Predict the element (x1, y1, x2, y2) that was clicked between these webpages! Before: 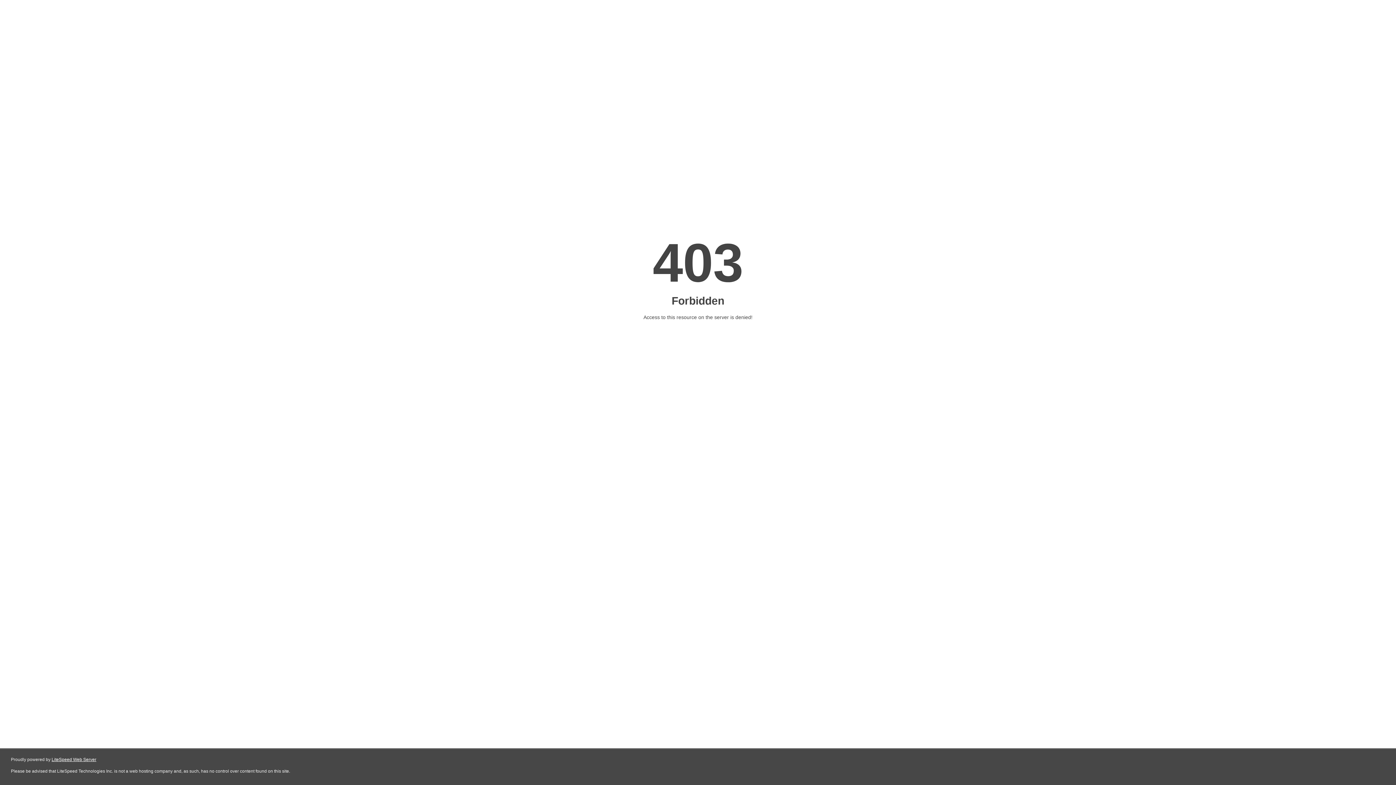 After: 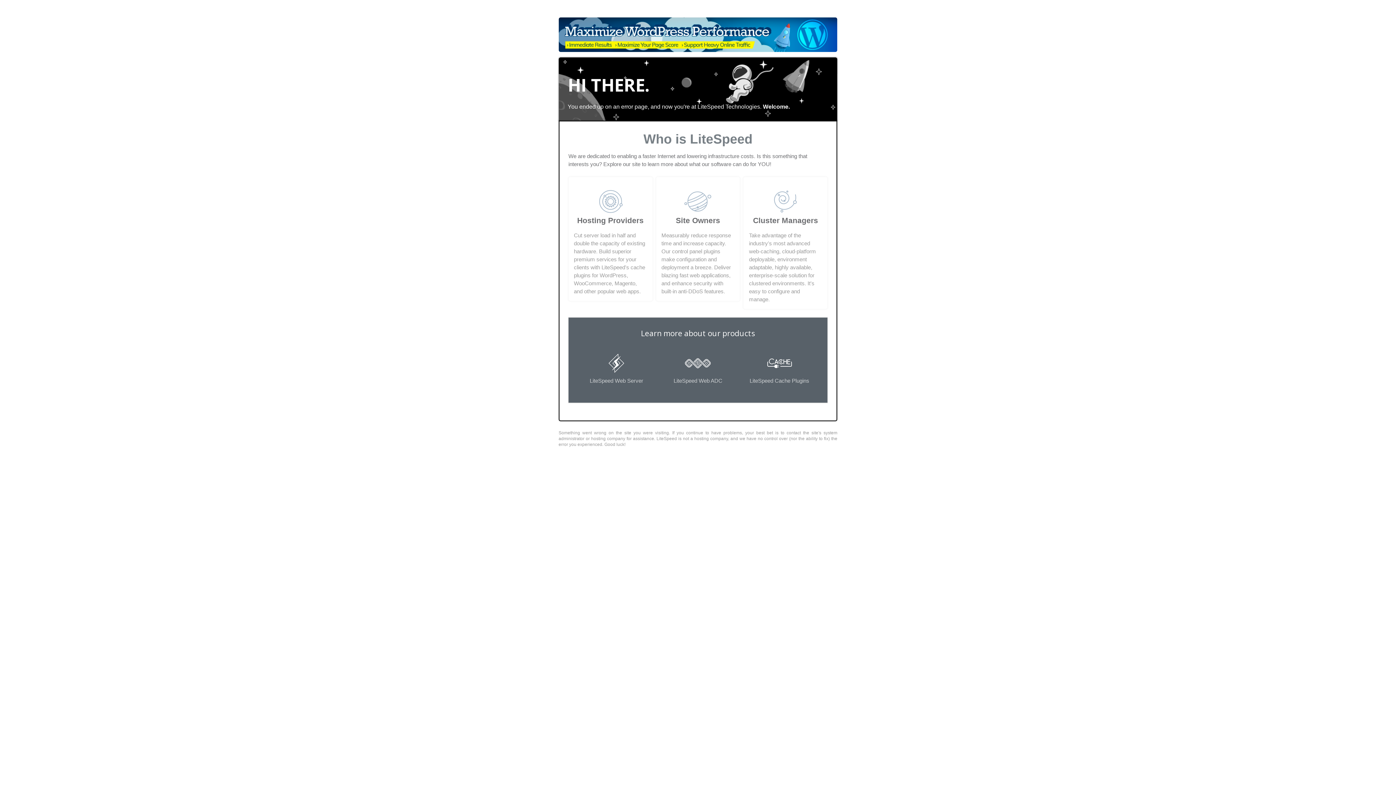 Action: label: LiteSpeed Web Server bbox: (51, 757, 96, 762)